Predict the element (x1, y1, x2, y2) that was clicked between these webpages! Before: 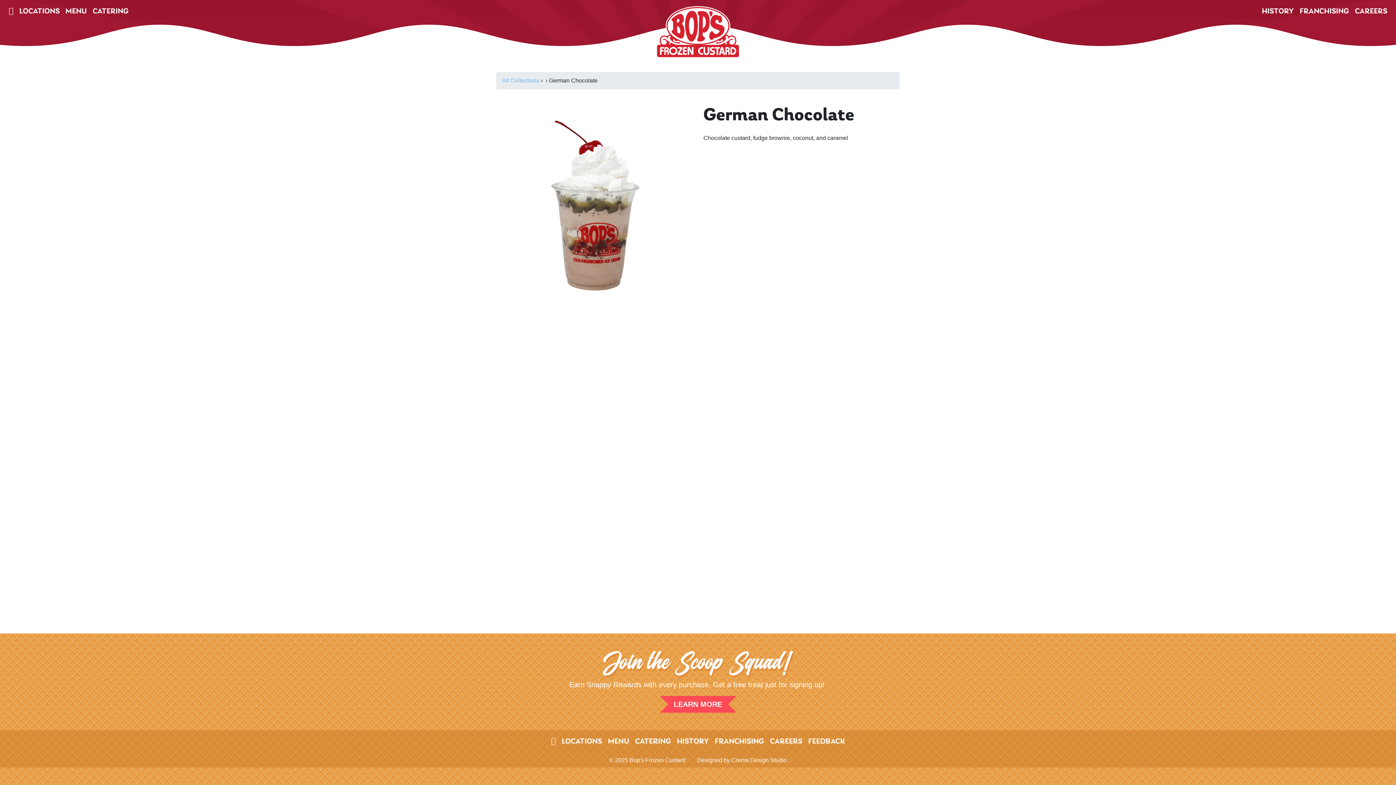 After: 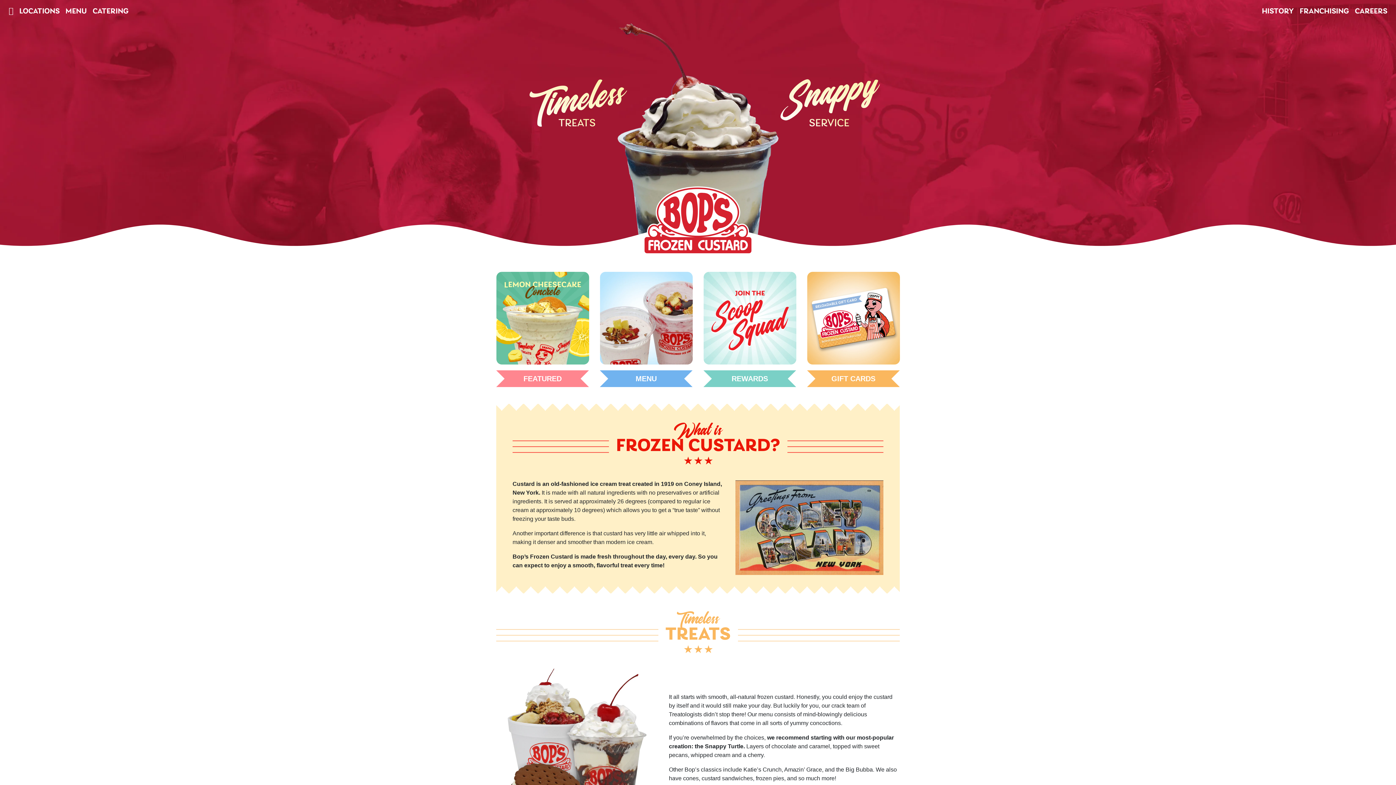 Action: bbox: (548, 733, 558, 750)